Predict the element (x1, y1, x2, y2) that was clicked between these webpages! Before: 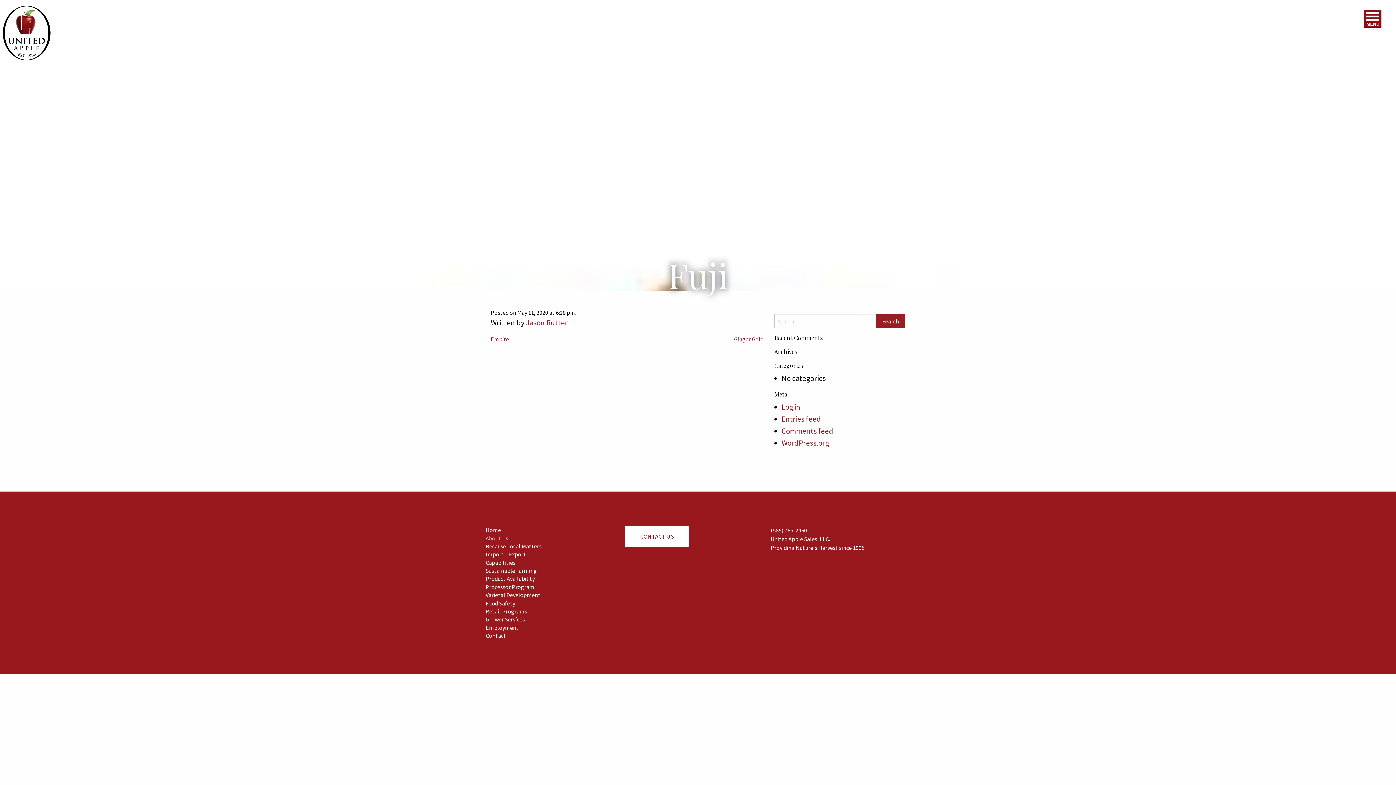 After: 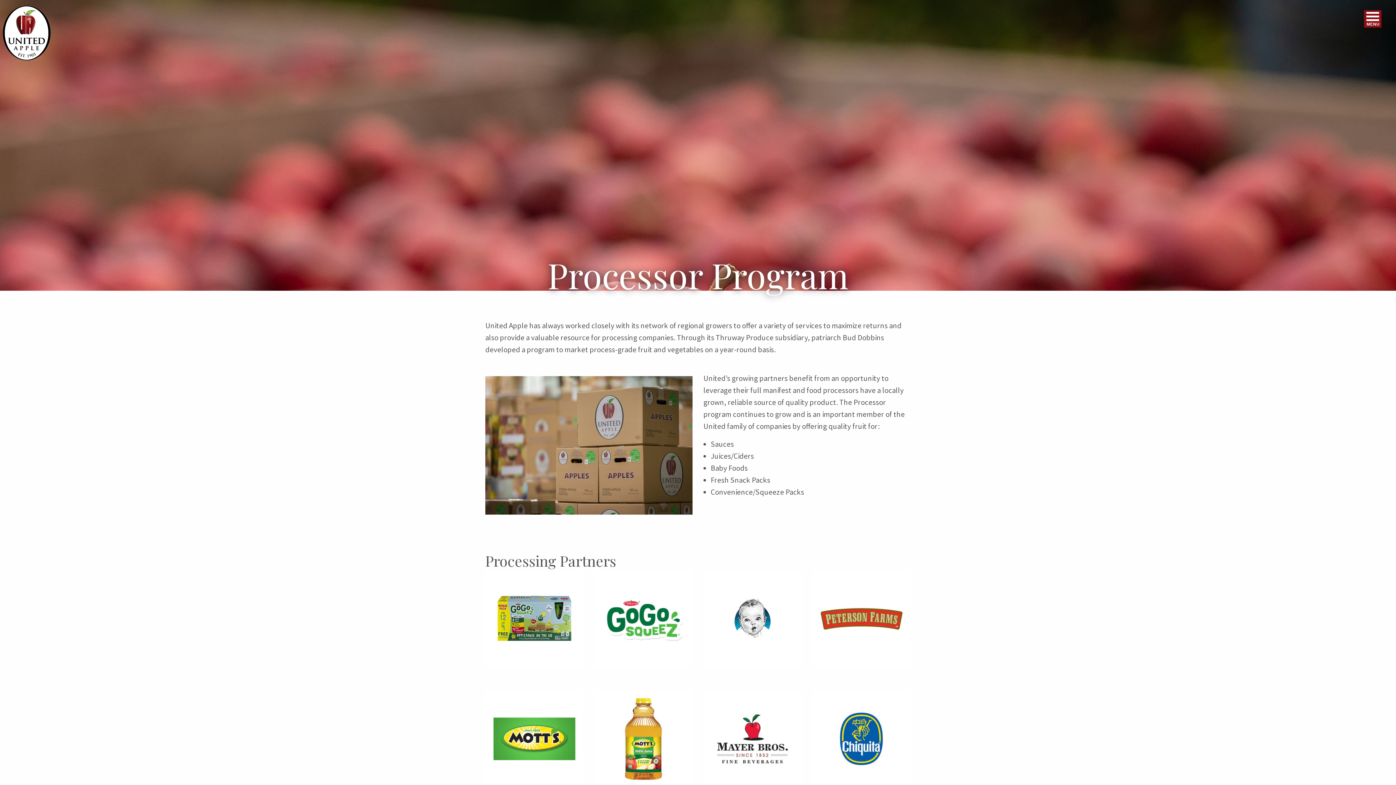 Action: bbox: (480, 583, 625, 591) label: Processor Program